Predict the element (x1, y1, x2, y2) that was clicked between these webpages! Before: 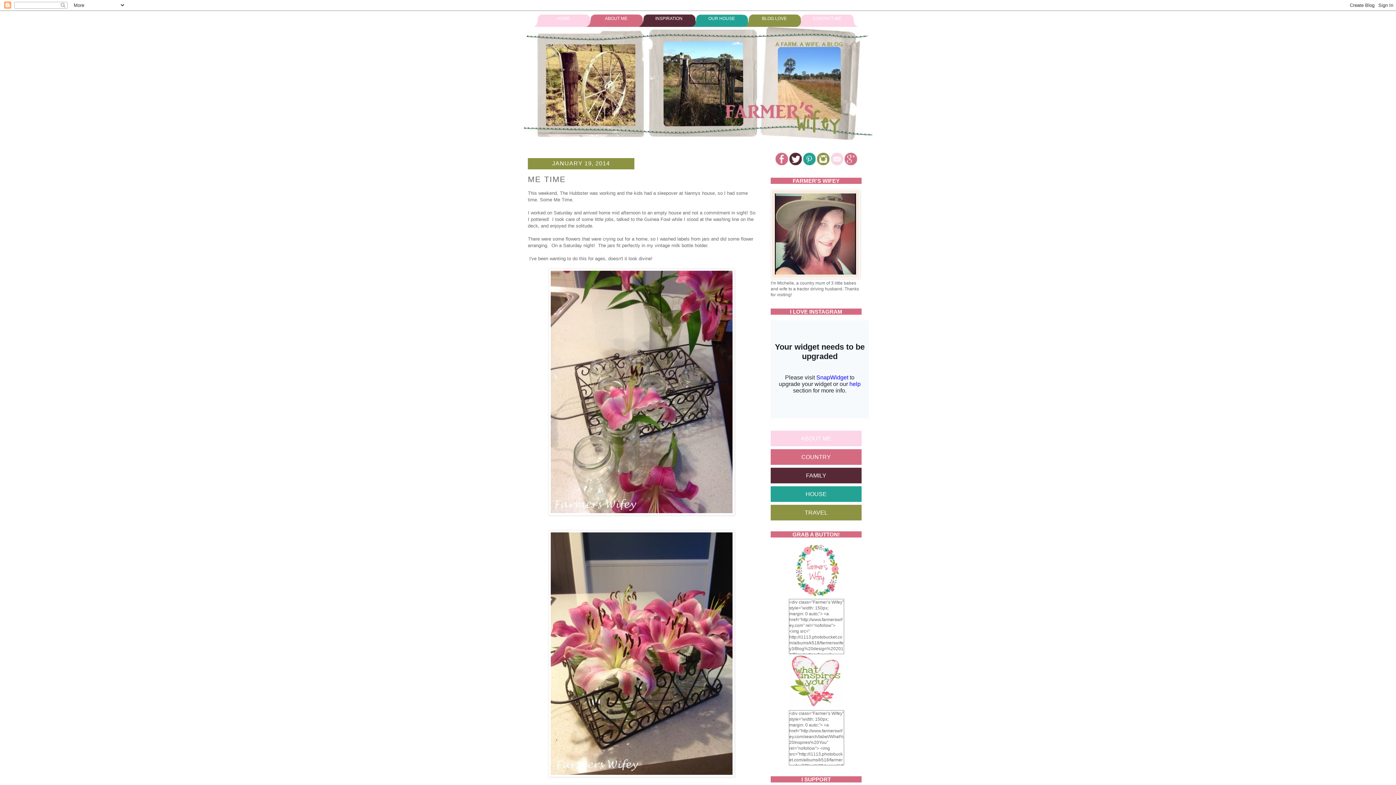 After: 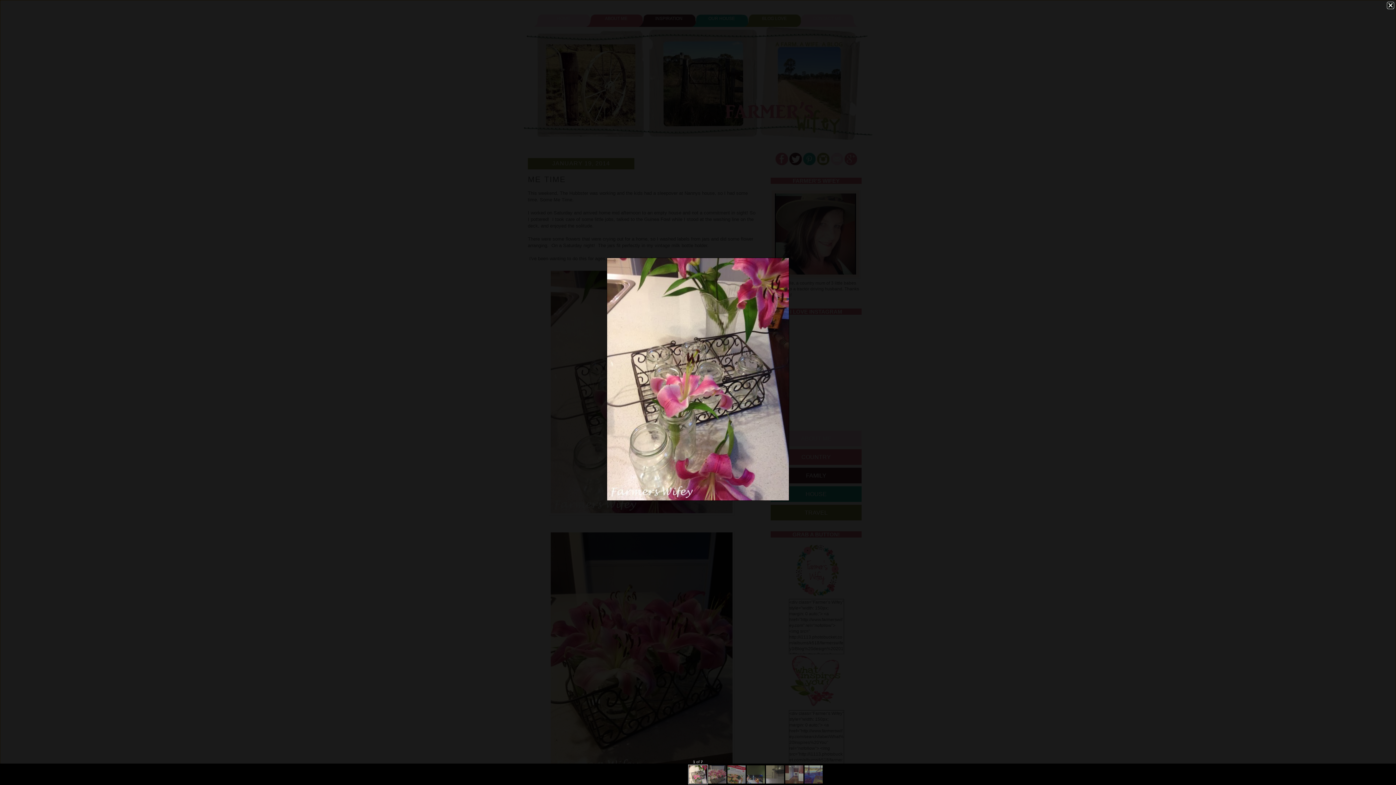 Action: bbox: (548, 511, 734, 516)